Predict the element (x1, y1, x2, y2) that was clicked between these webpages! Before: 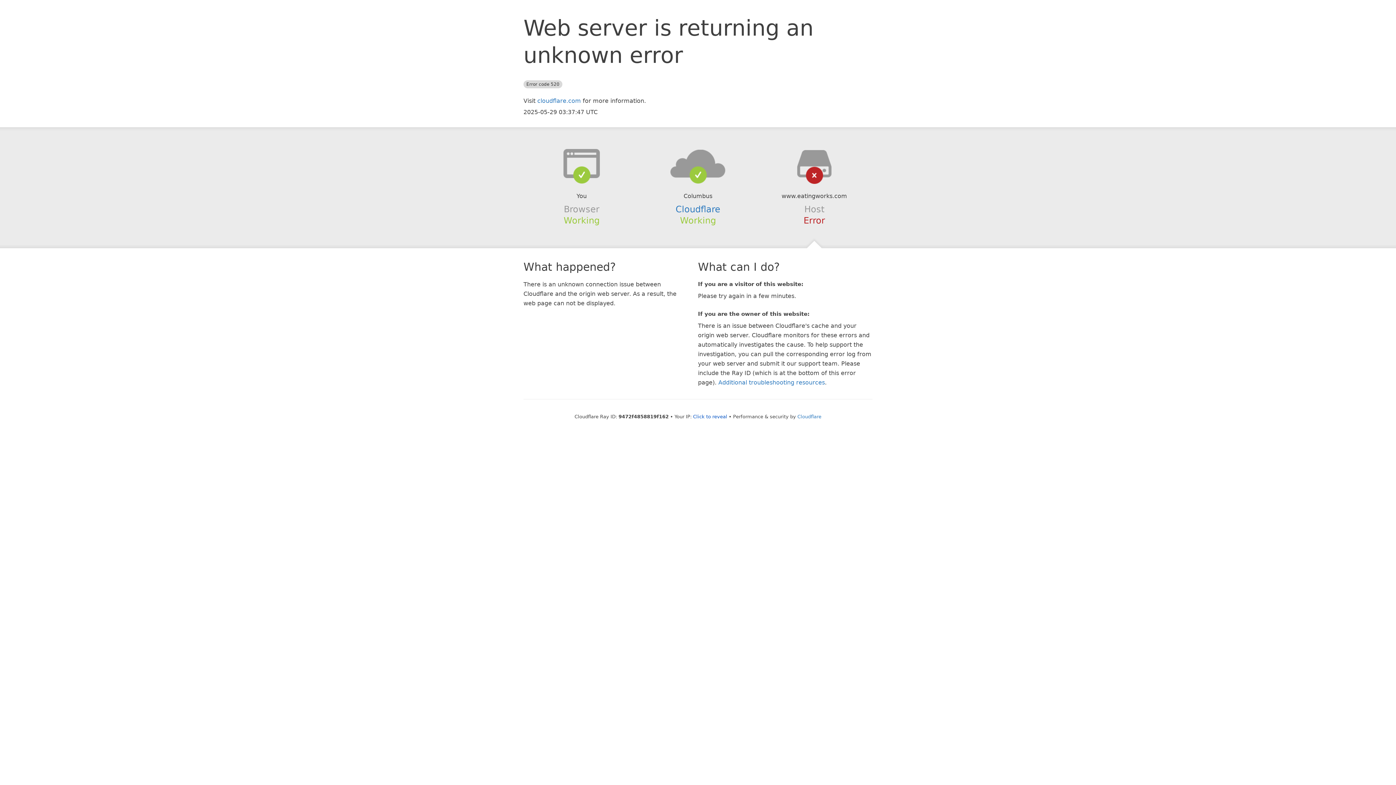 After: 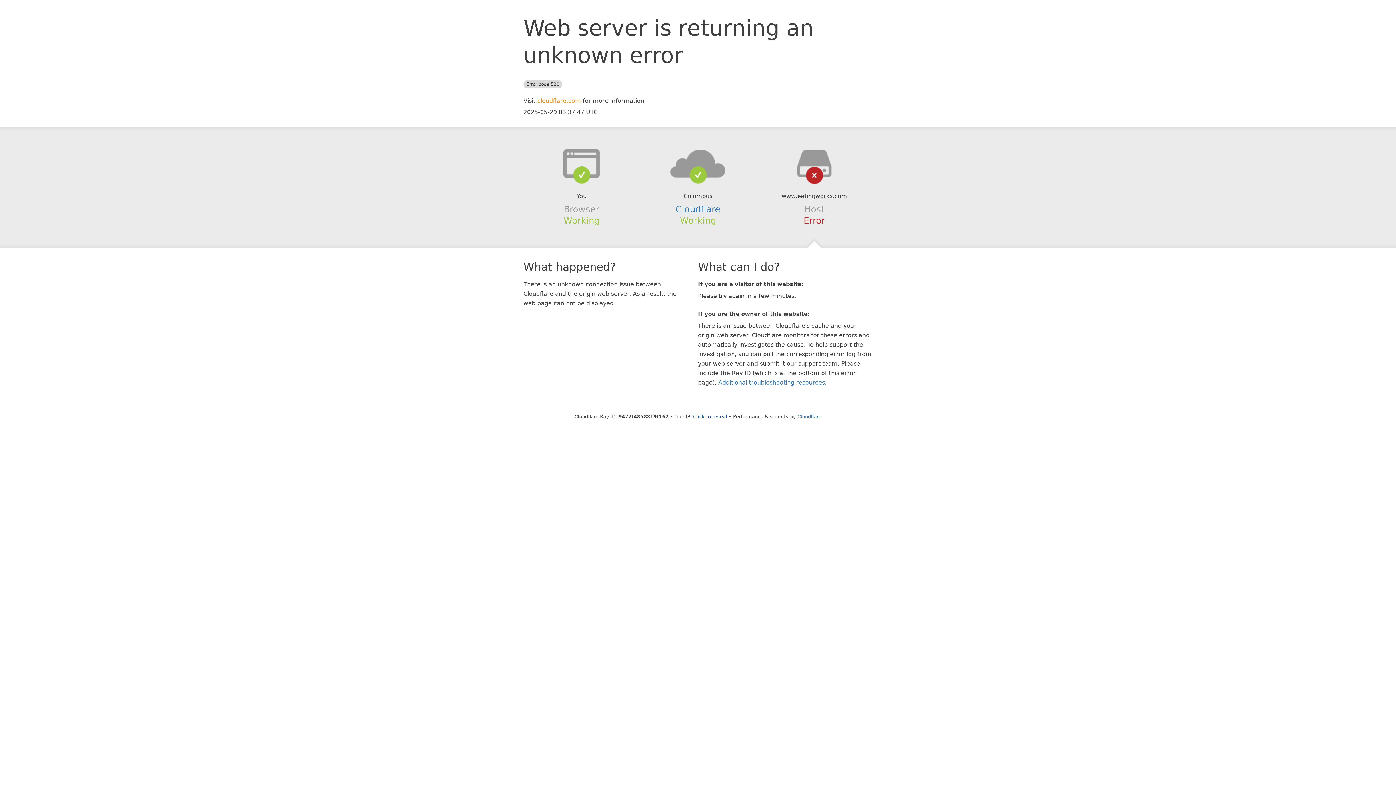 Action: label: cloudflare.com bbox: (537, 97, 581, 104)